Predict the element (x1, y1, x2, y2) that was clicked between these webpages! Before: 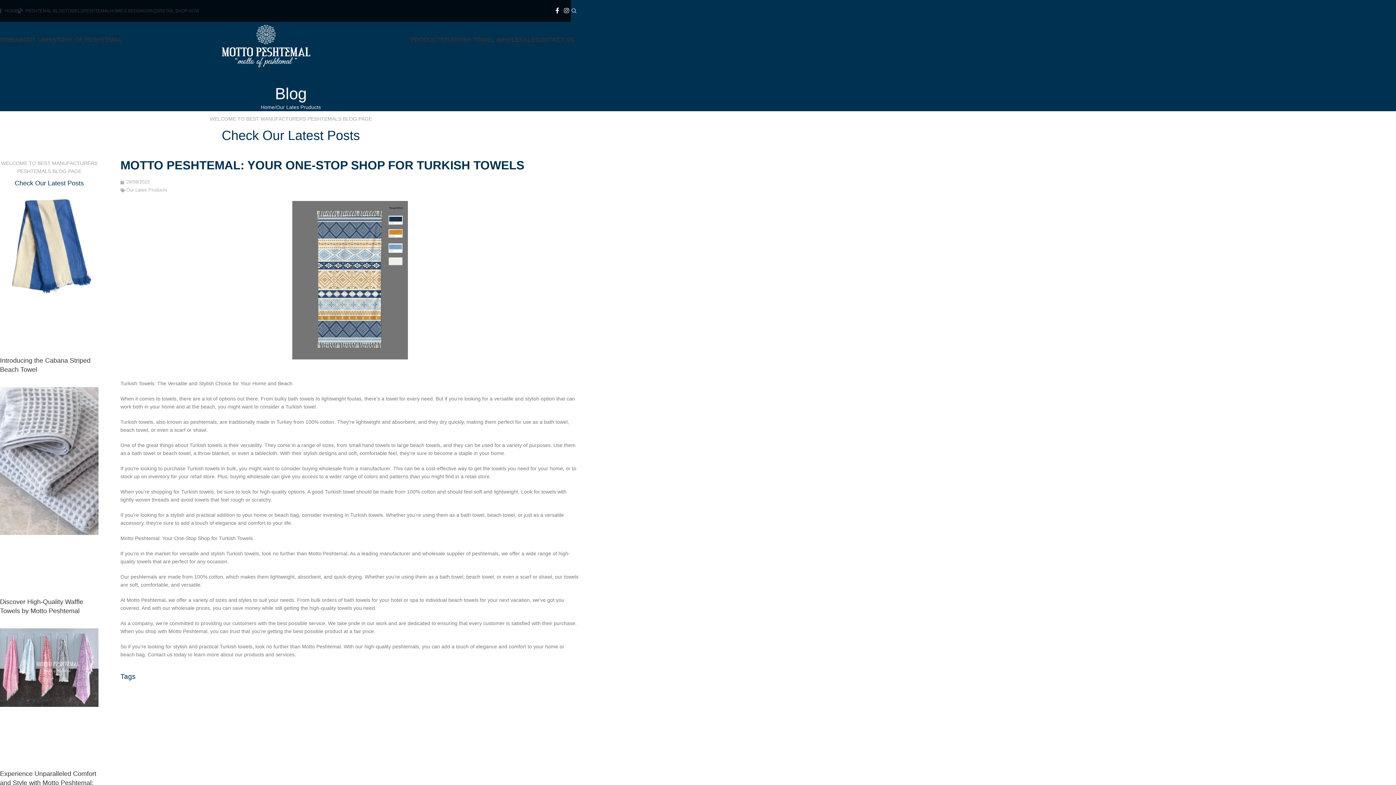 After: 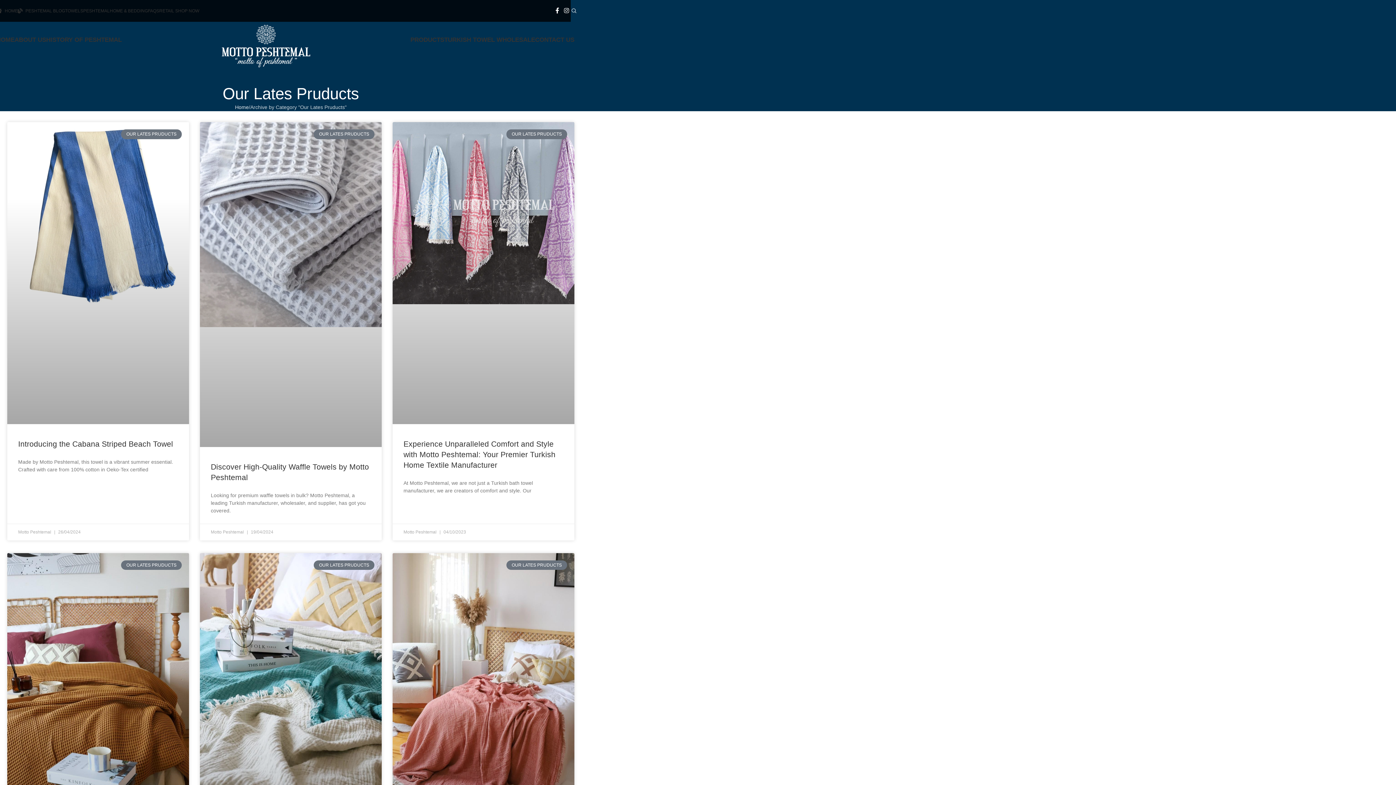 Action: label: Our Lates Pruducts bbox: (126, 187, 167, 192)